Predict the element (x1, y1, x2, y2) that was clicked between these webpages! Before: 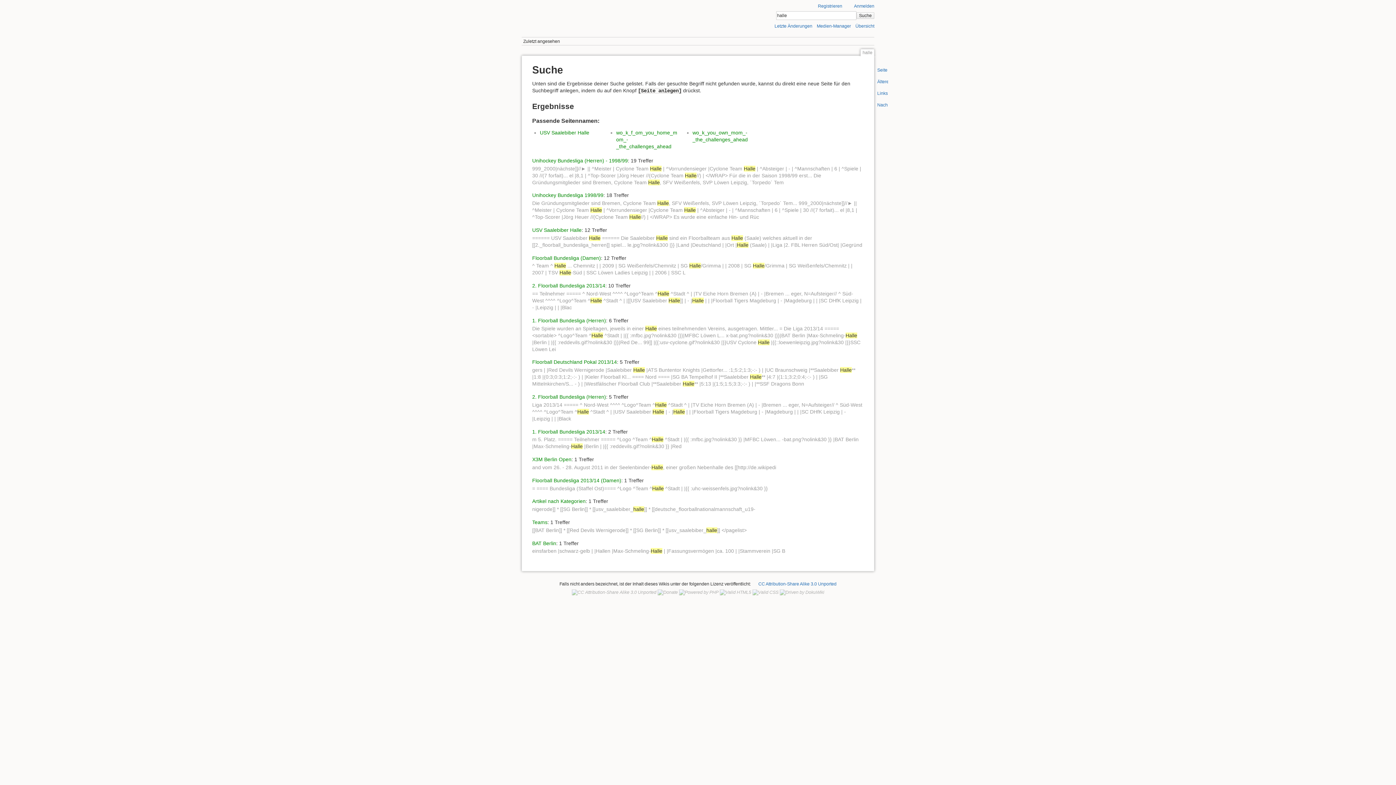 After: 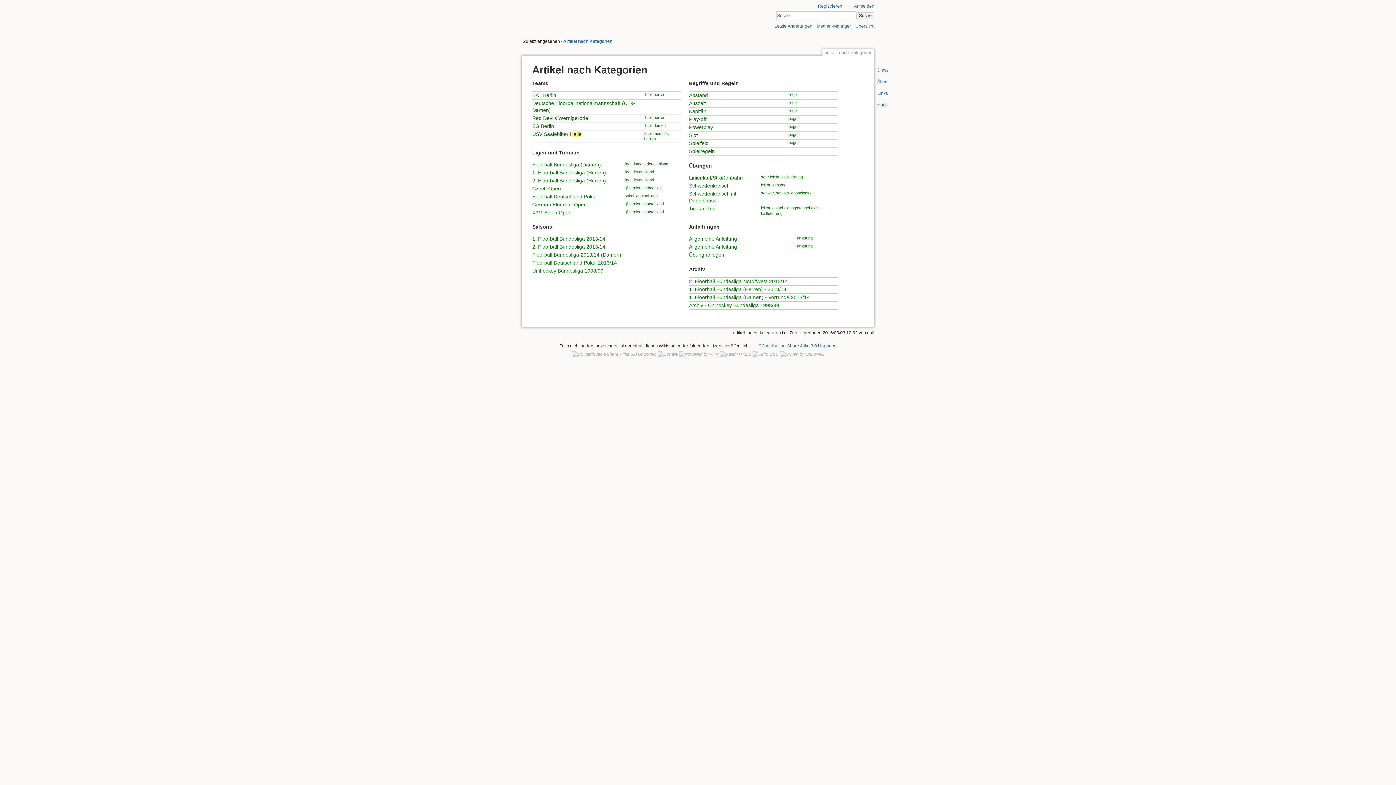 Action: bbox: (532, 498, 585, 504) label: Artikel nach Kategorien